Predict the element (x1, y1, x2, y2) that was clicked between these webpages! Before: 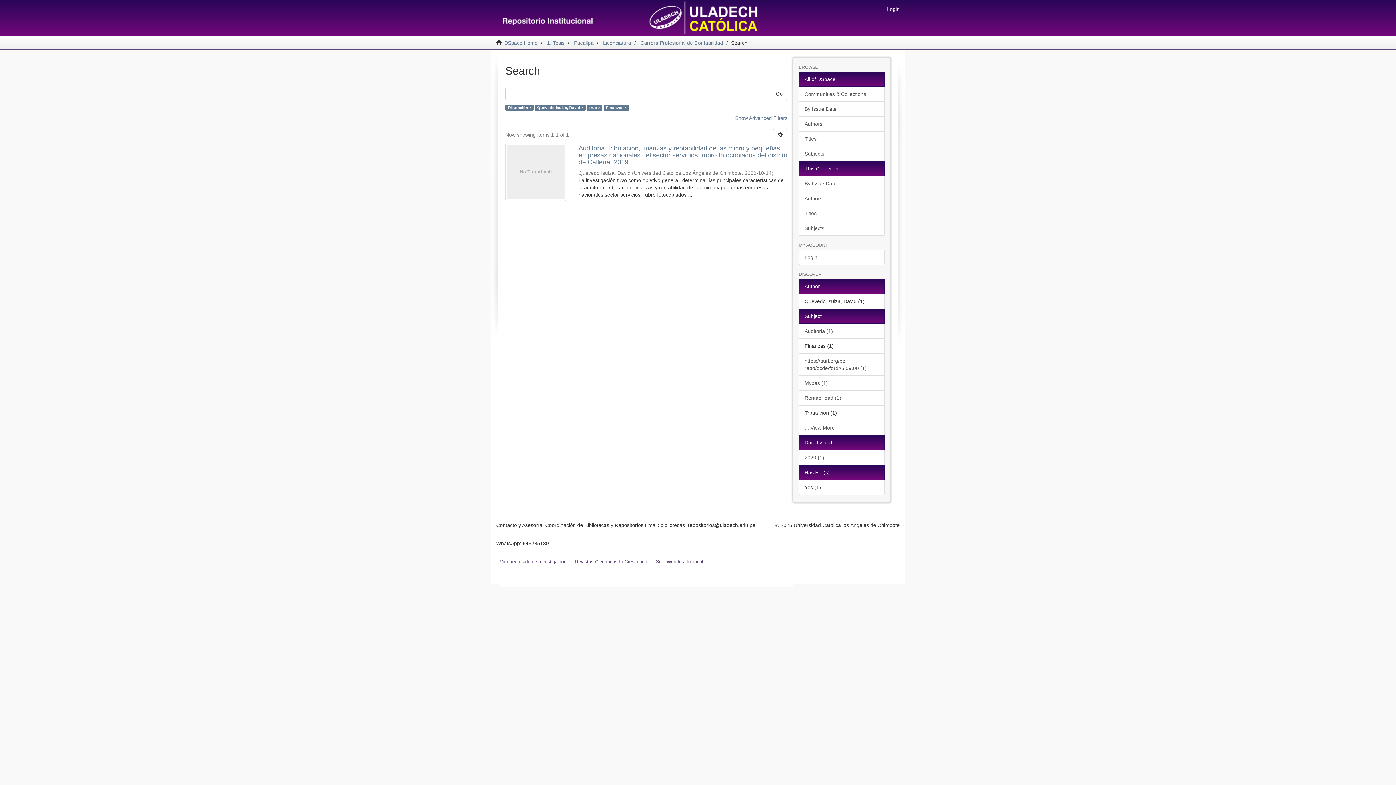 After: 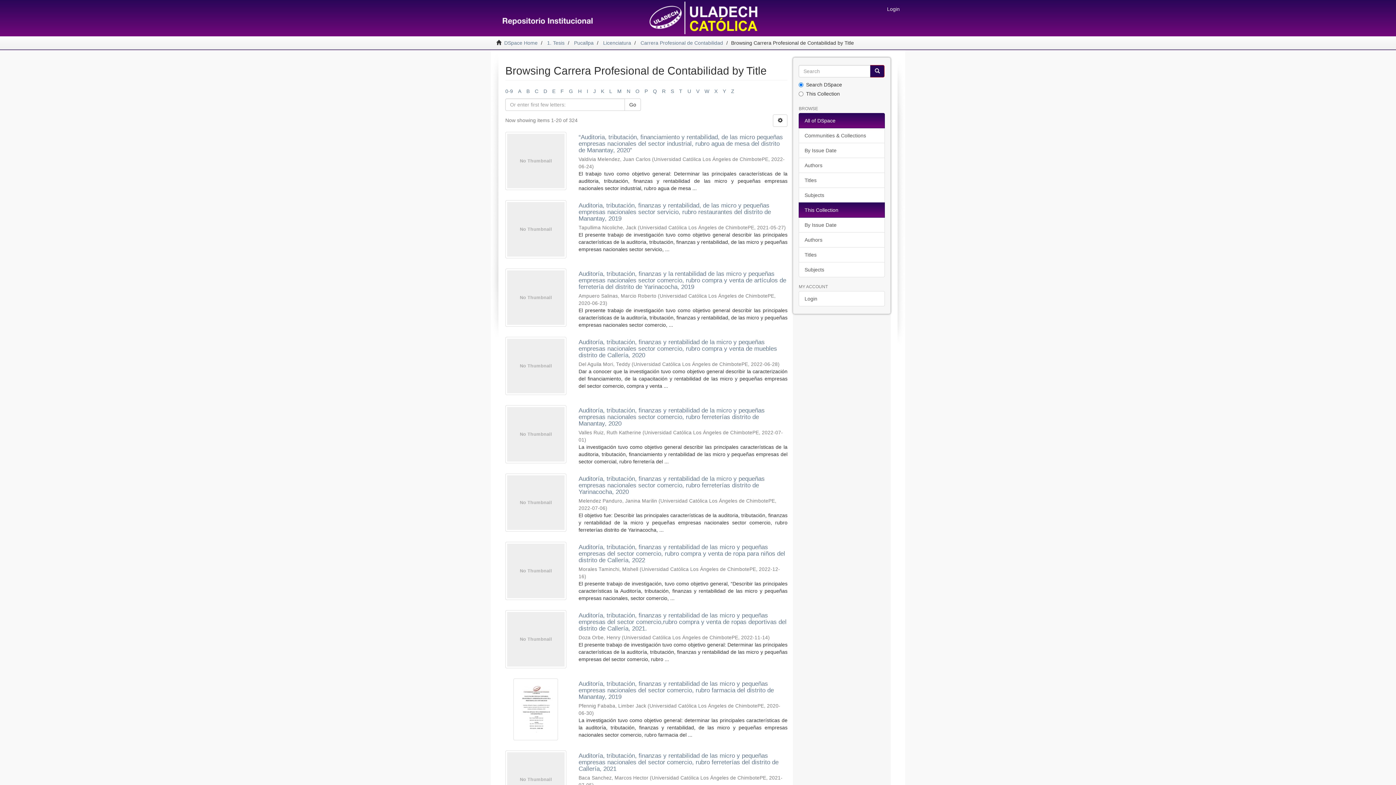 Action: bbox: (799, 205, 885, 221) label: Titles